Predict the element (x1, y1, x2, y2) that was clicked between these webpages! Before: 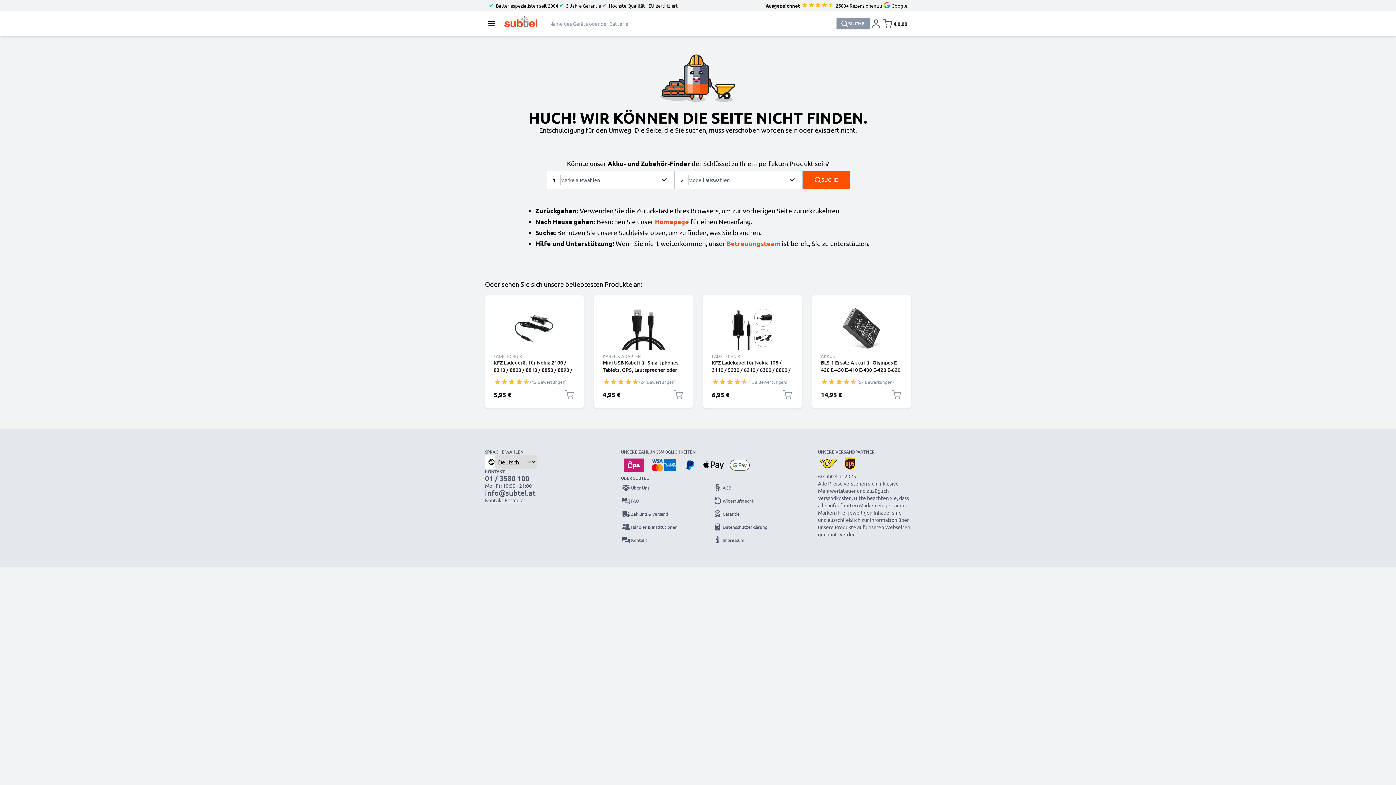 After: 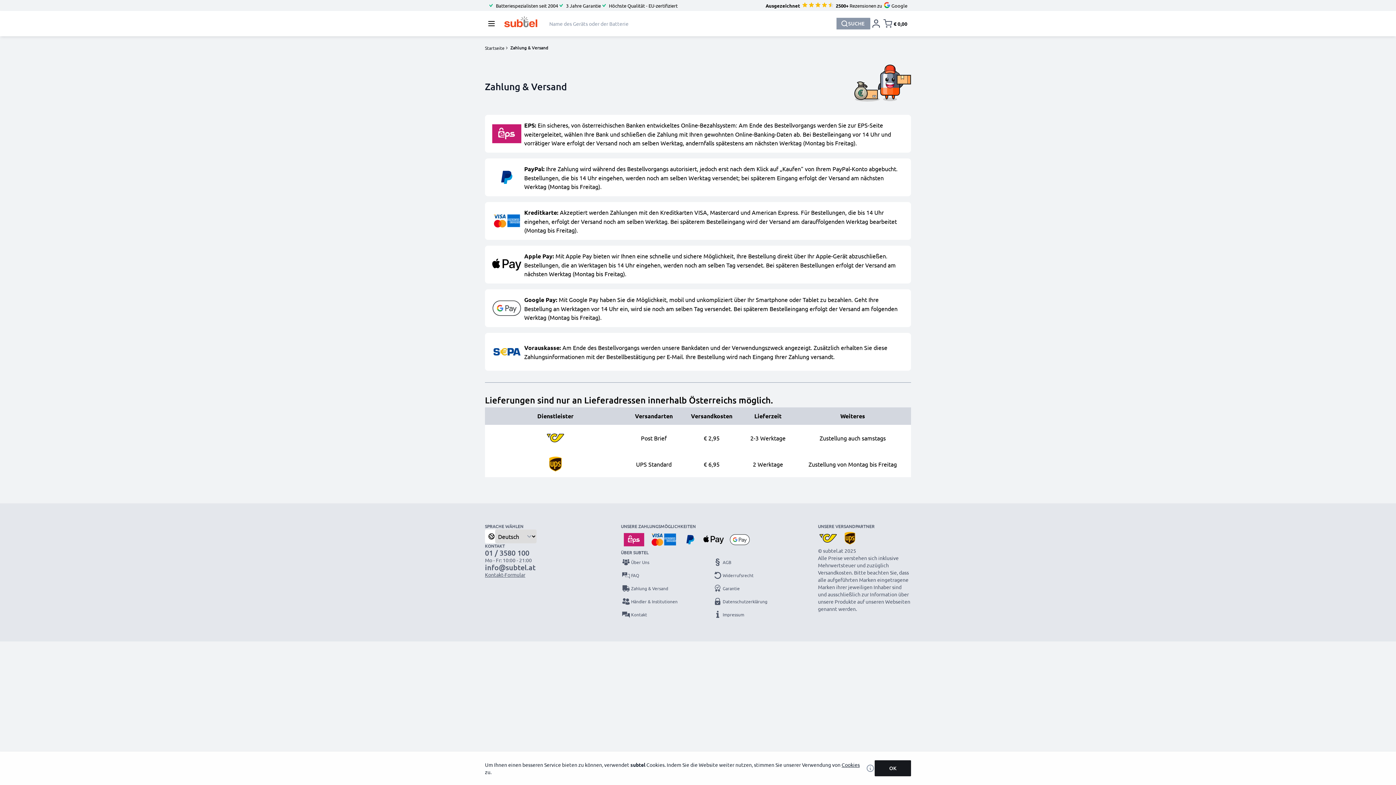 Action: bbox: (621, 455, 647, 475)